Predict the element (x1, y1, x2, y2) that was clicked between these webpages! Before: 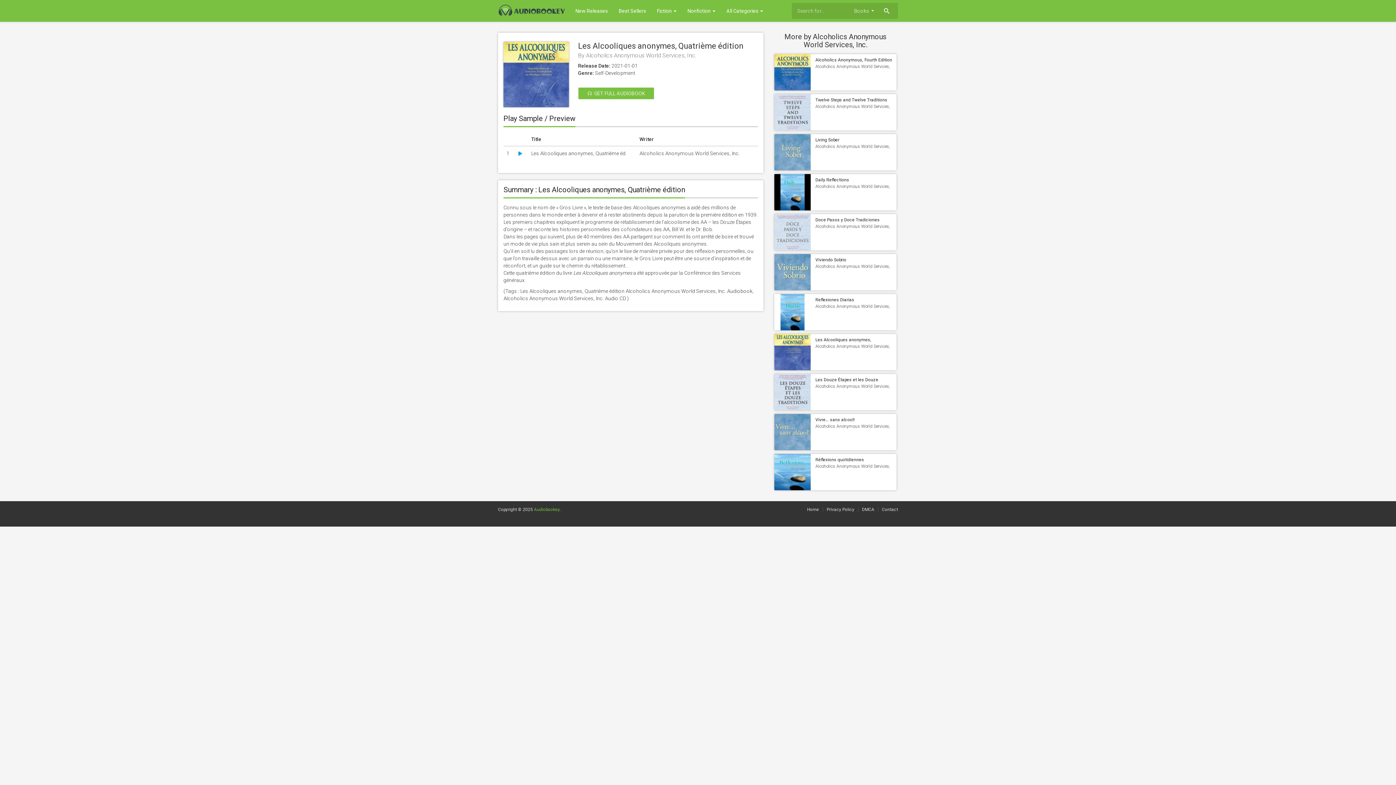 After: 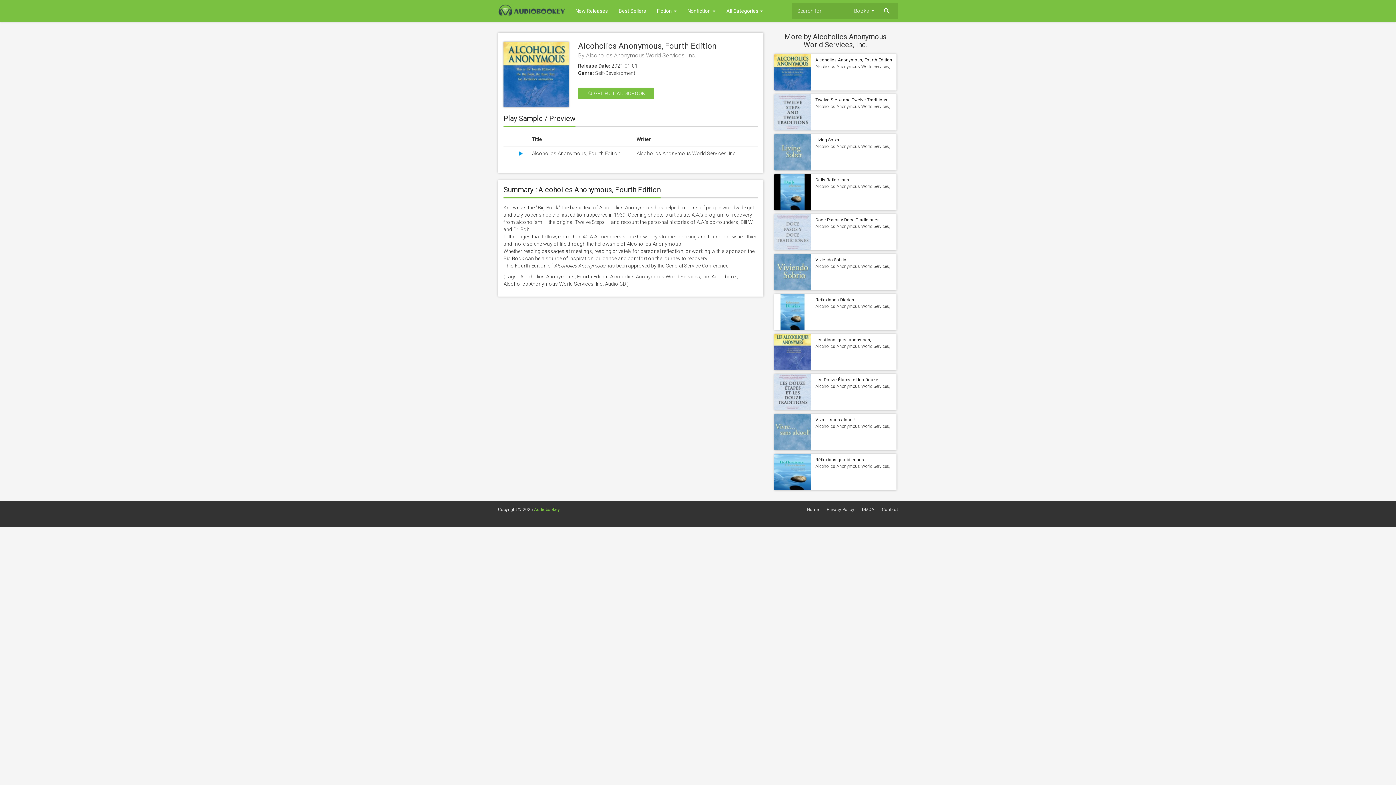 Action: bbox: (774, 68, 810, 74)